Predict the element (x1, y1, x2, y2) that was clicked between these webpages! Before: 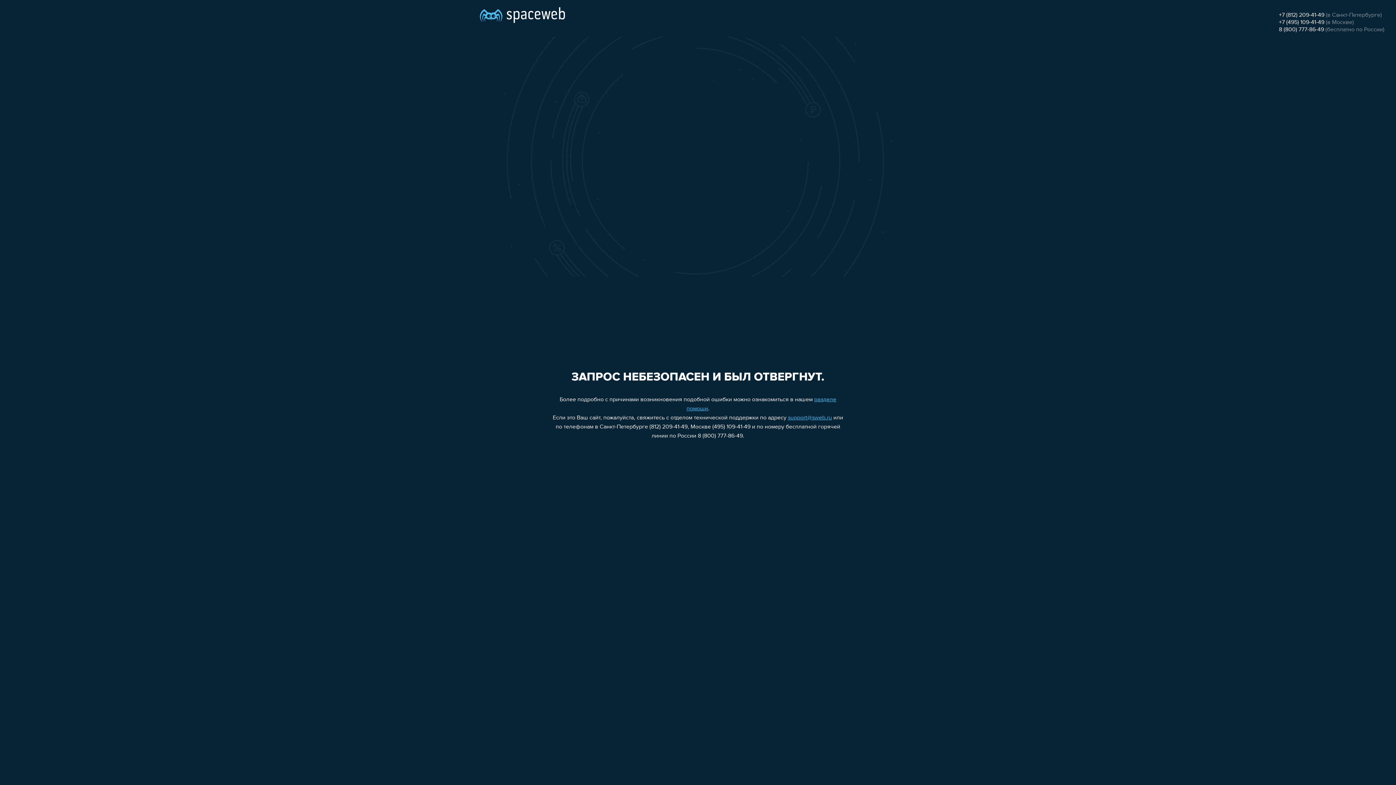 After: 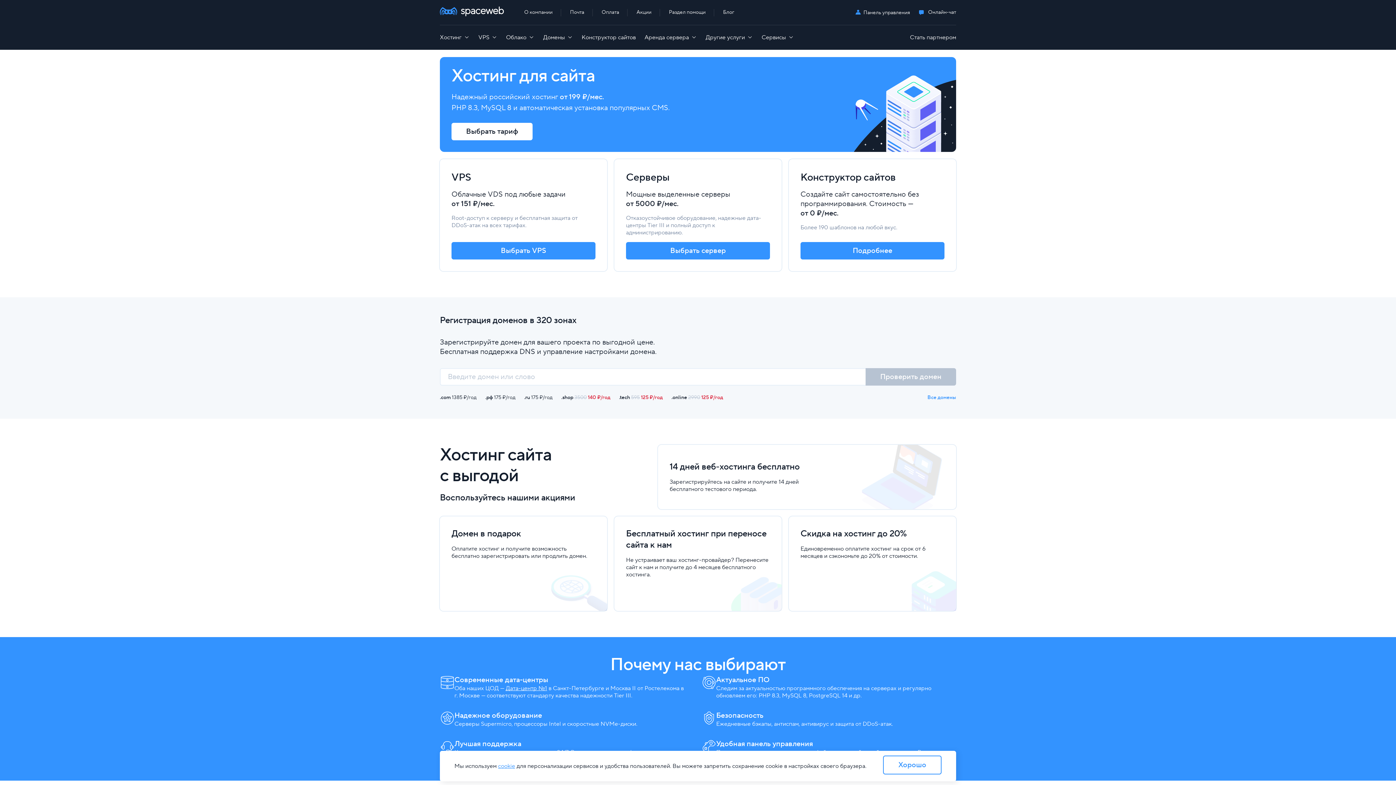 Action: bbox: (480, 0, 565, 25)